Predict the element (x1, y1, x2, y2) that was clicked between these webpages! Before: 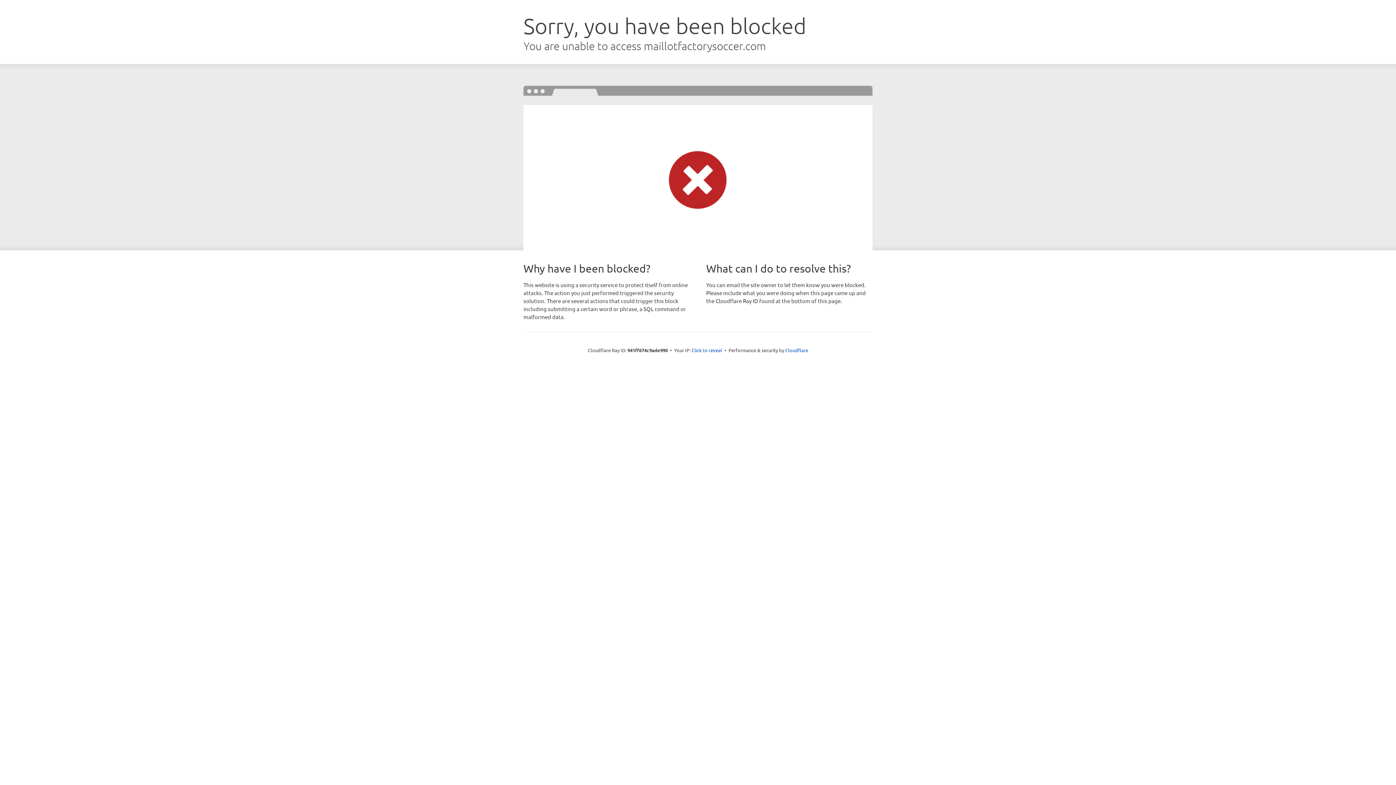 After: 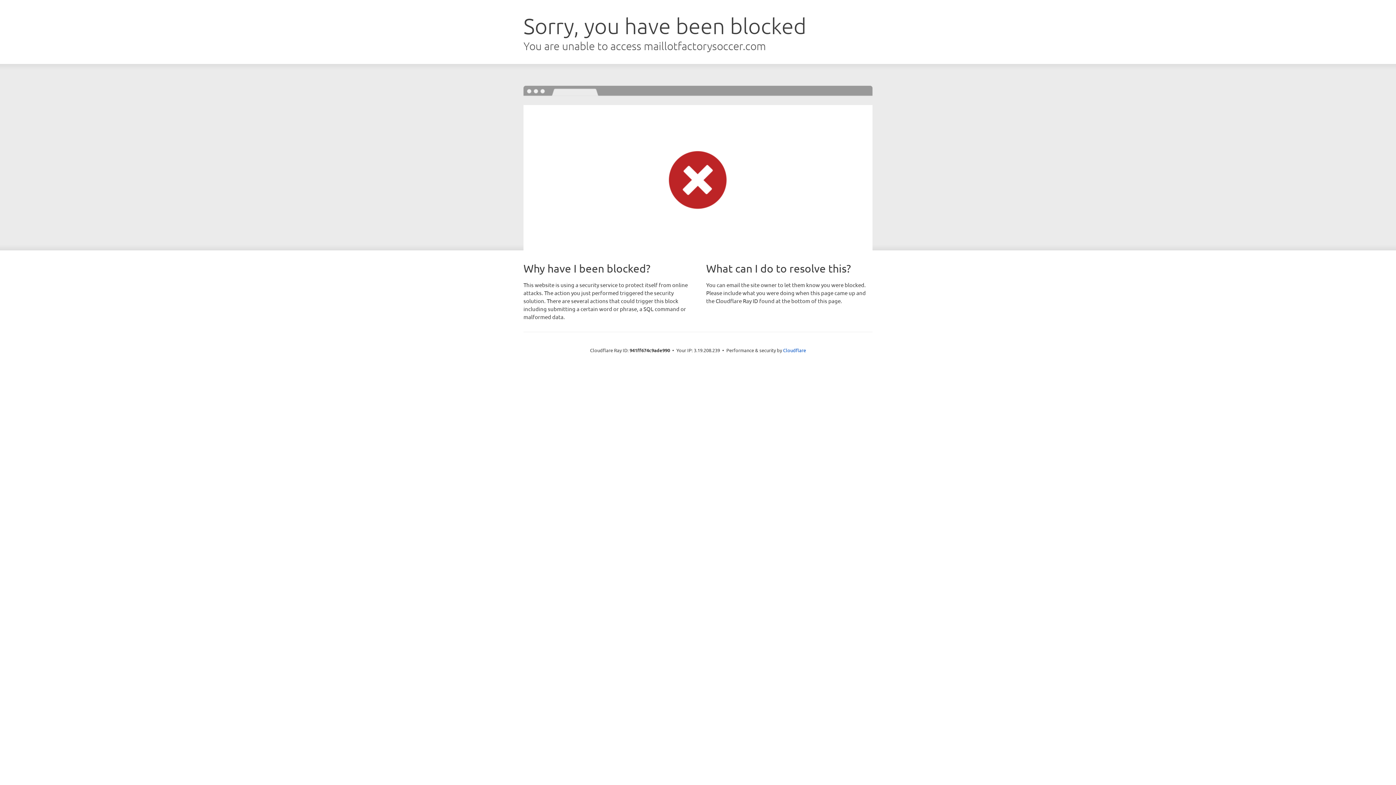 Action: bbox: (691, 346, 722, 353) label: Click to reveal